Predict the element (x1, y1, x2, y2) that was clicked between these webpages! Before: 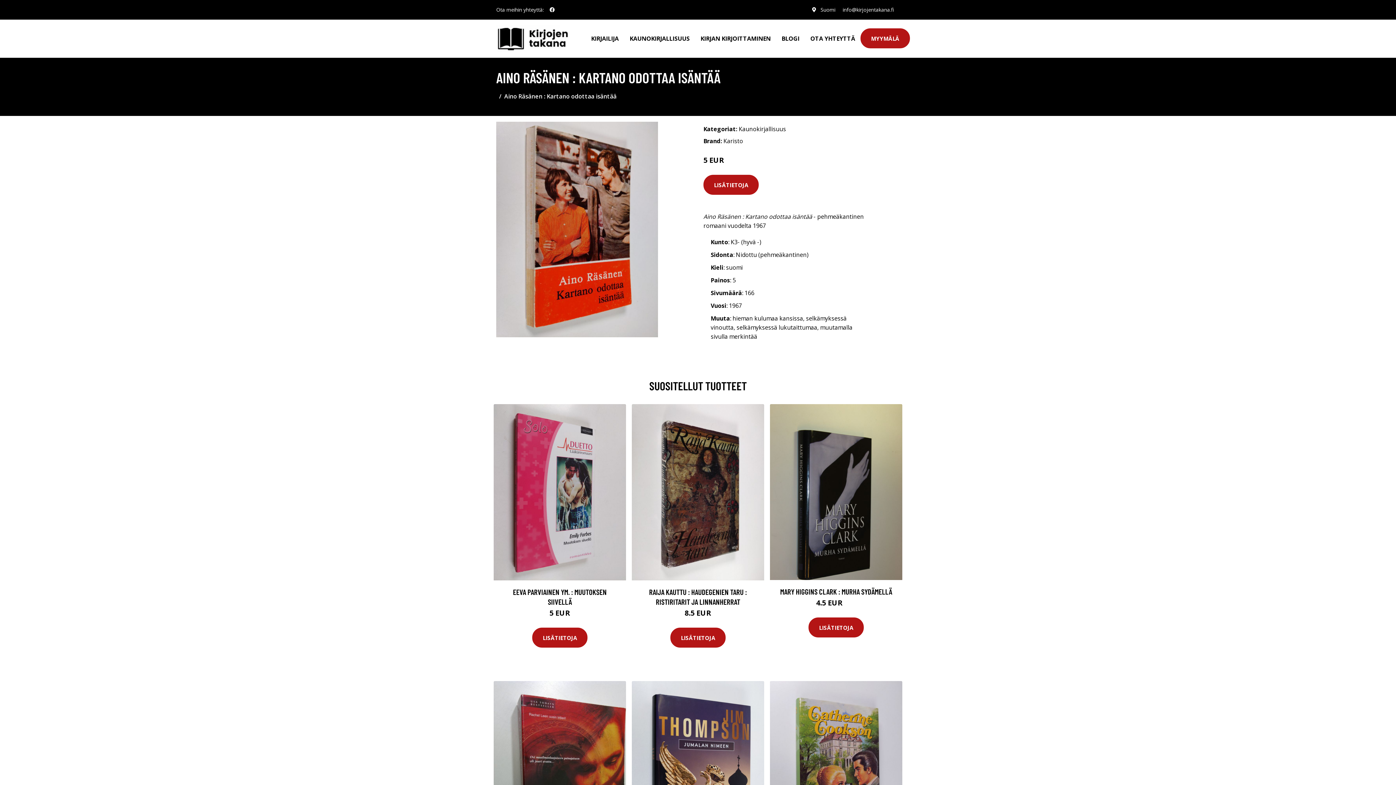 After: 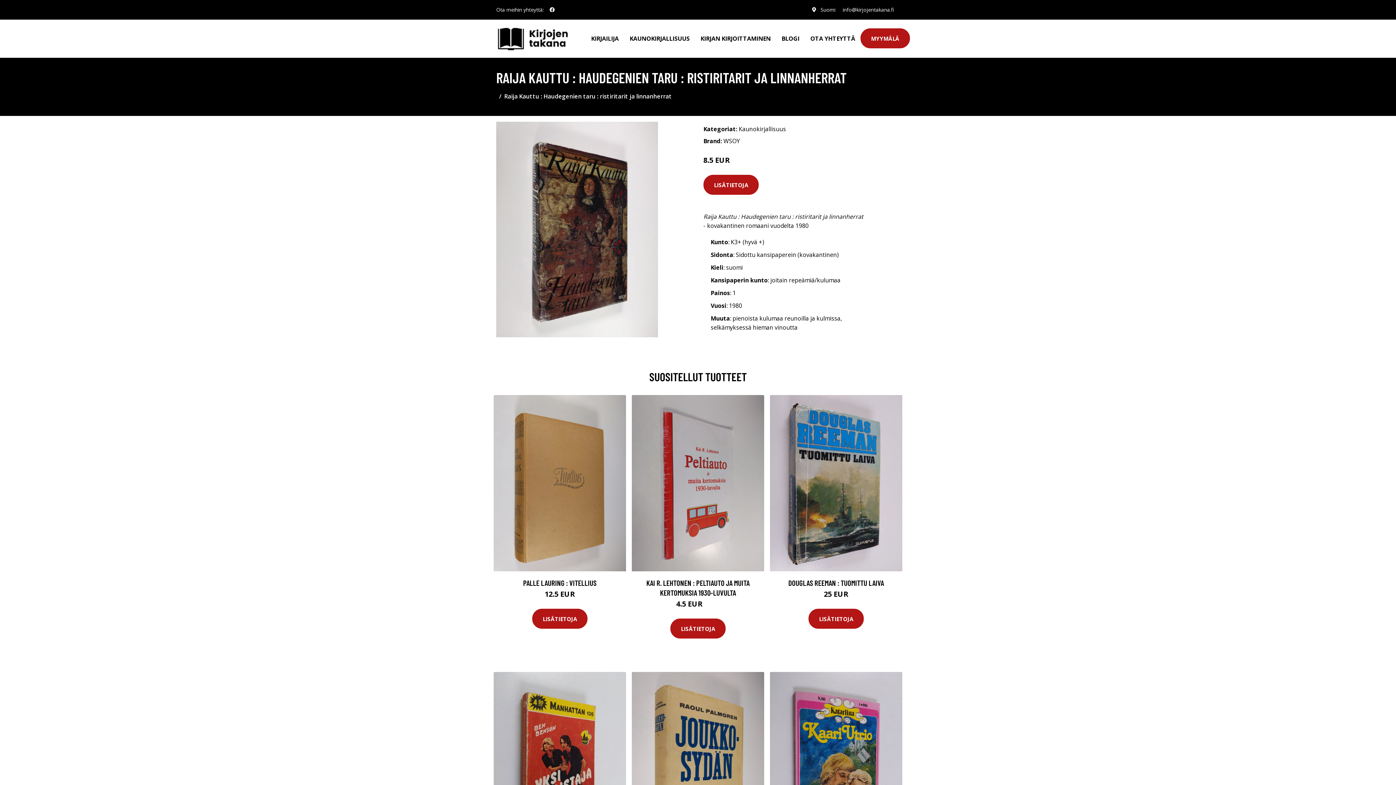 Action: bbox: (632, 404, 764, 580)